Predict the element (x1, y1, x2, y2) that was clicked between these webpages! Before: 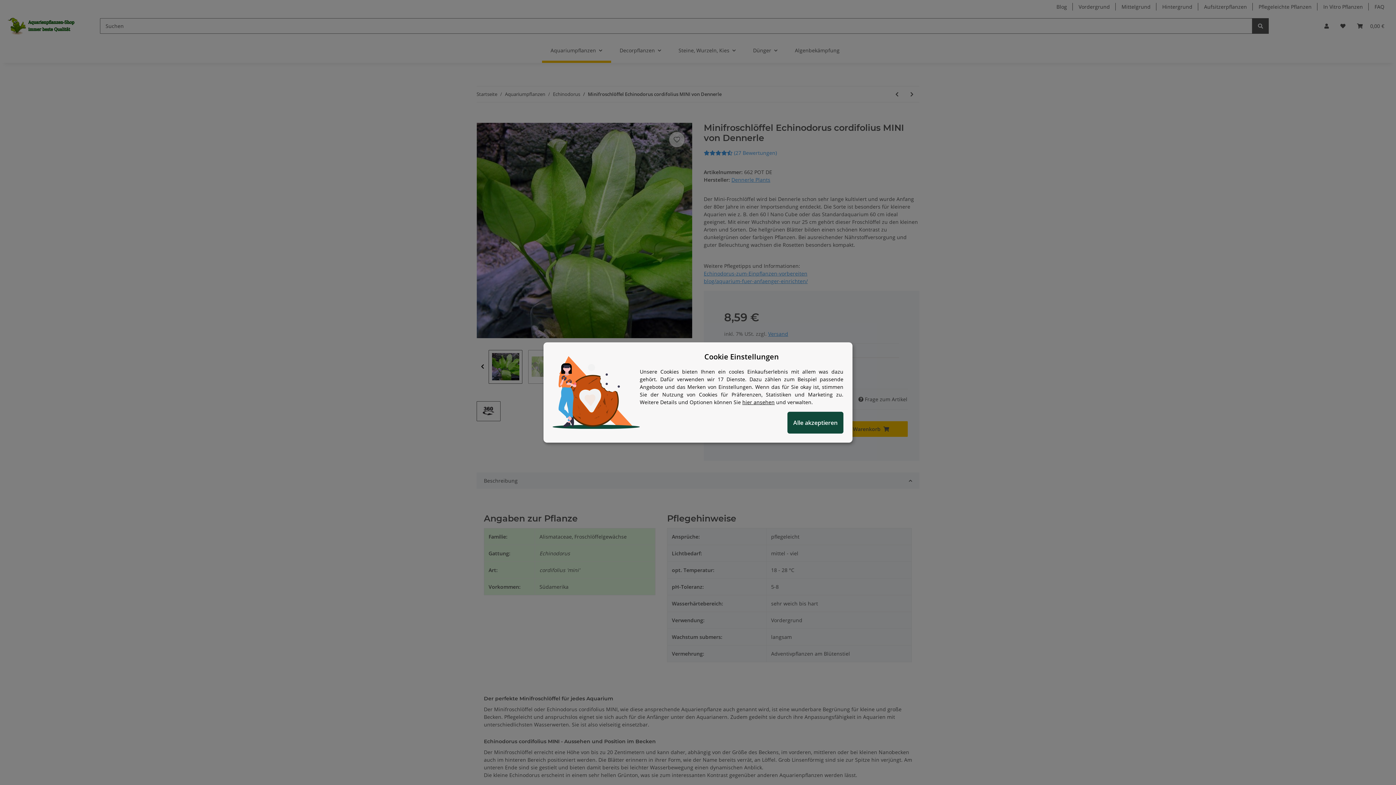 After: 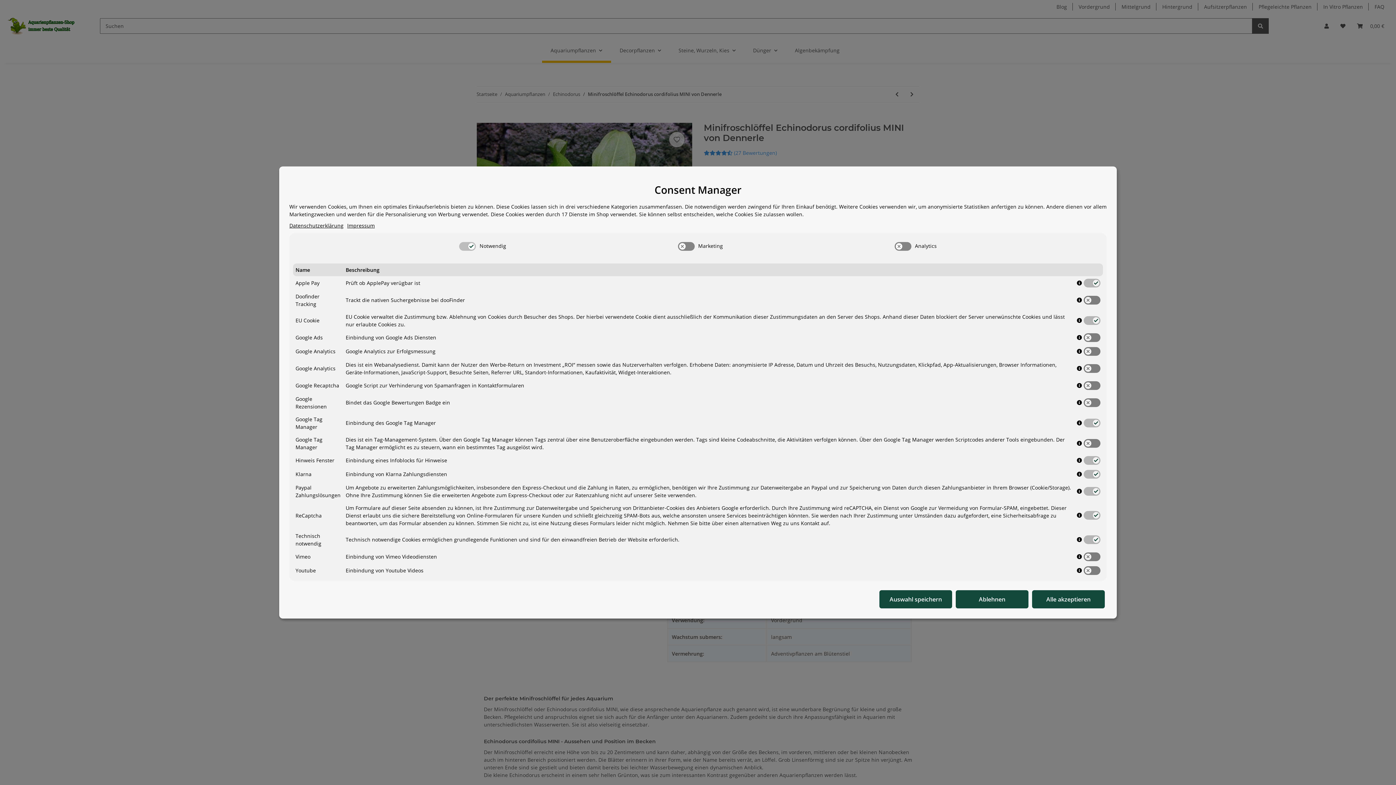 Action: label: Cookie Details anzeigen bbox: (742, 398, 774, 405)